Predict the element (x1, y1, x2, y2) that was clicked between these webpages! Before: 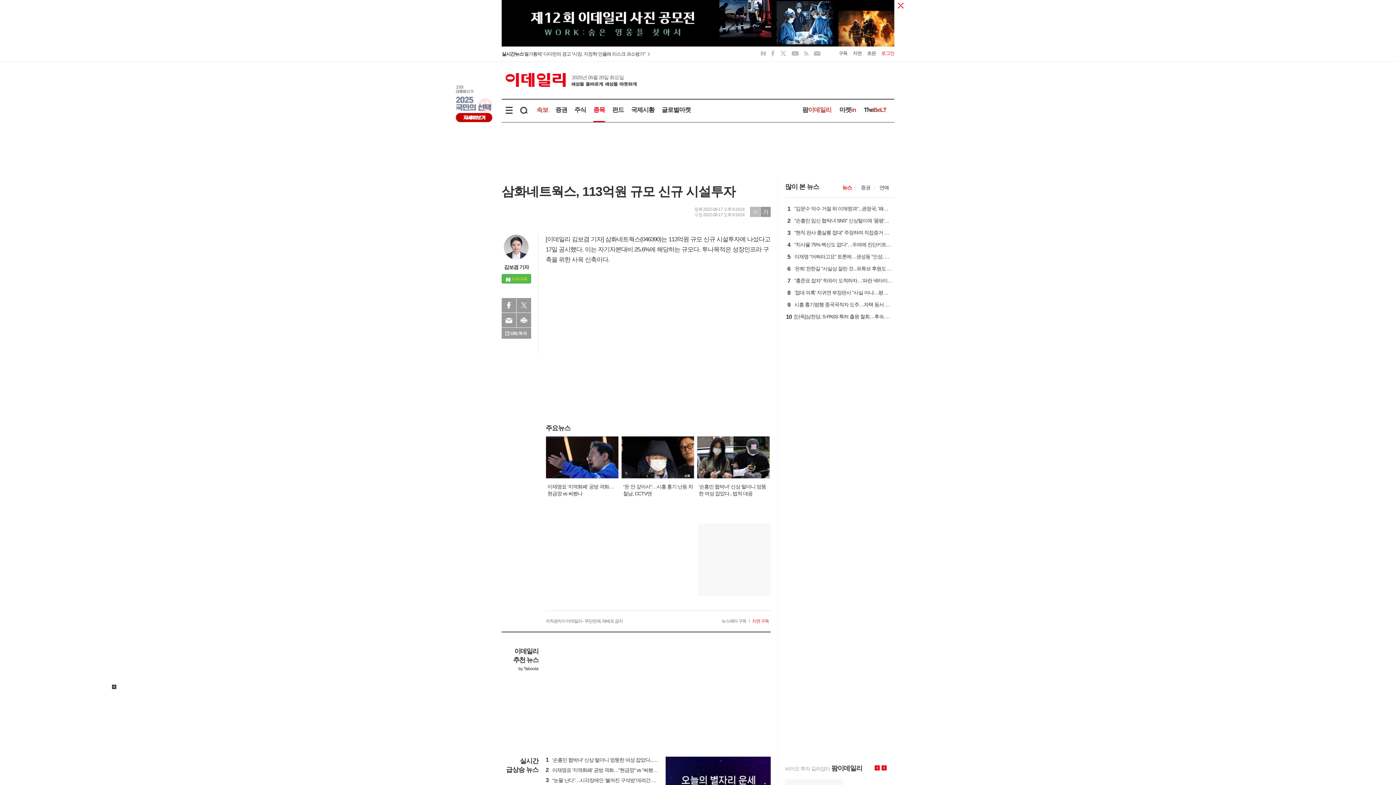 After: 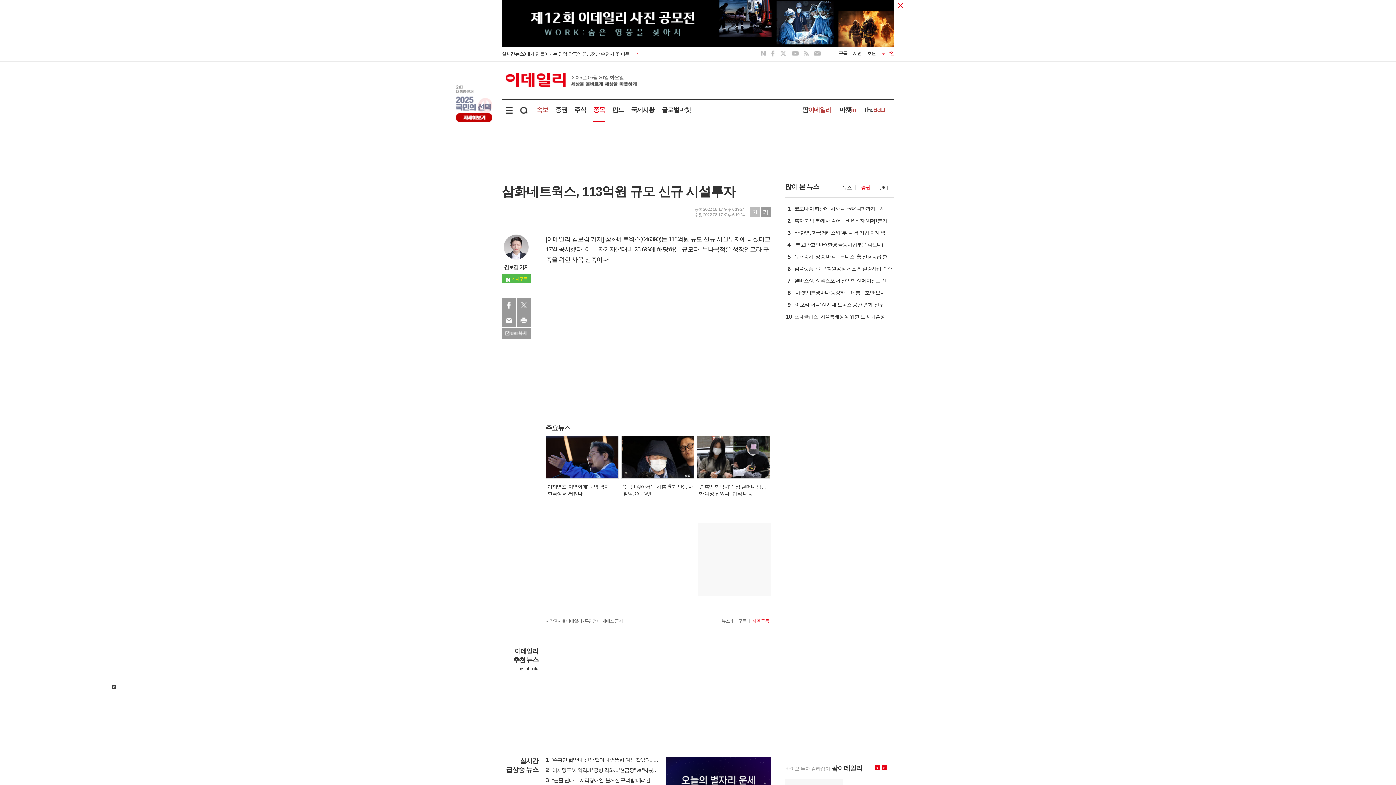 Action: label: 증권 bbox: (861, 184, 870, 190)